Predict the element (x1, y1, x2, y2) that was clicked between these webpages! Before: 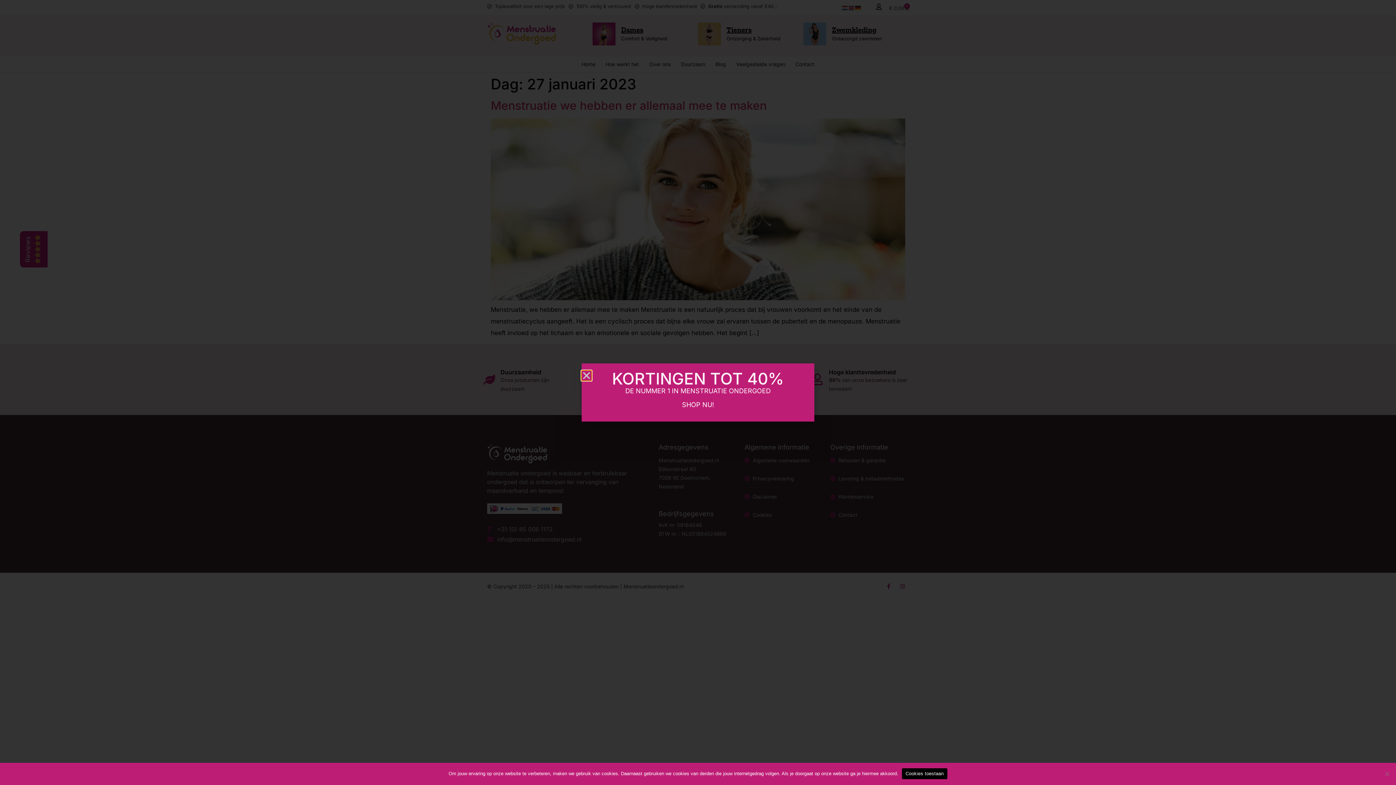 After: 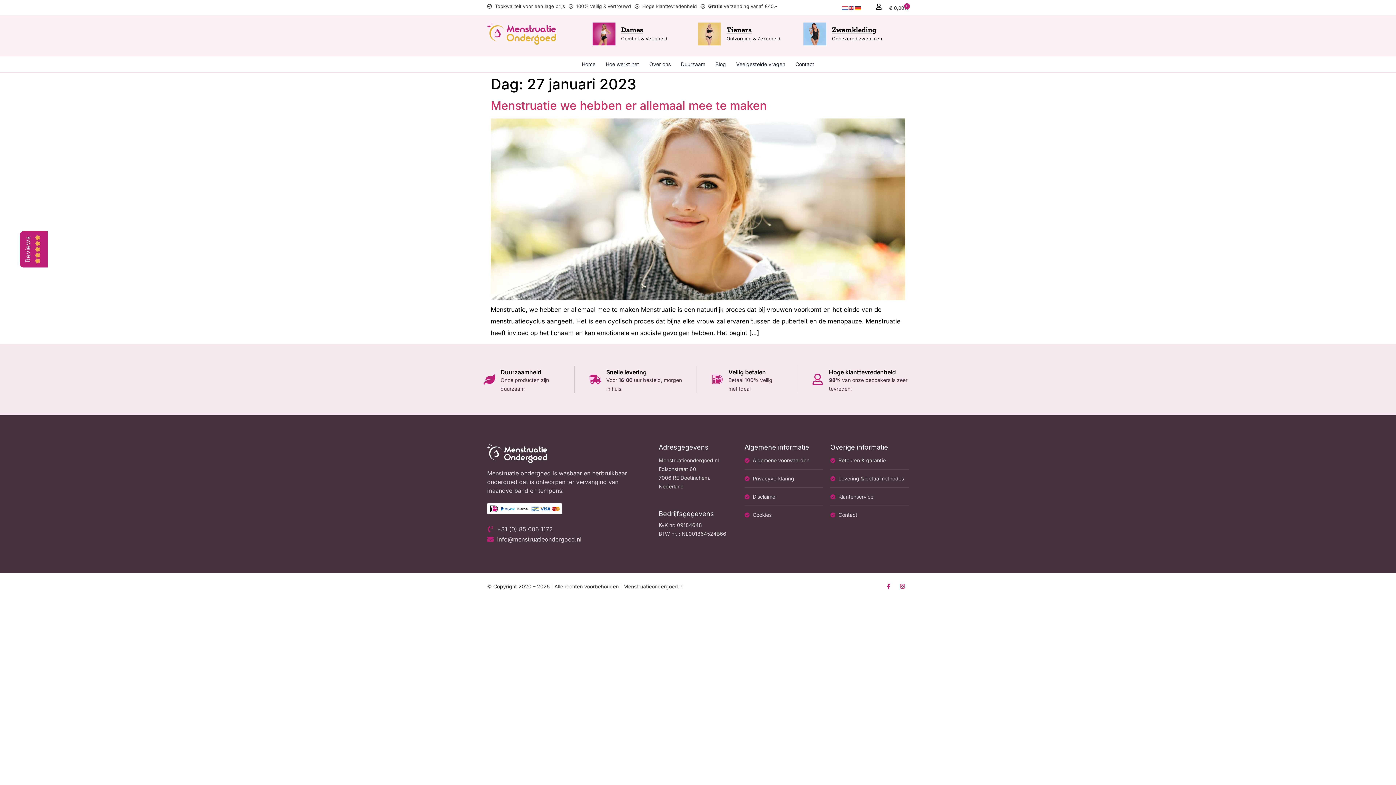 Action: label: Cookies toestaan bbox: (902, 768, 947, 779)